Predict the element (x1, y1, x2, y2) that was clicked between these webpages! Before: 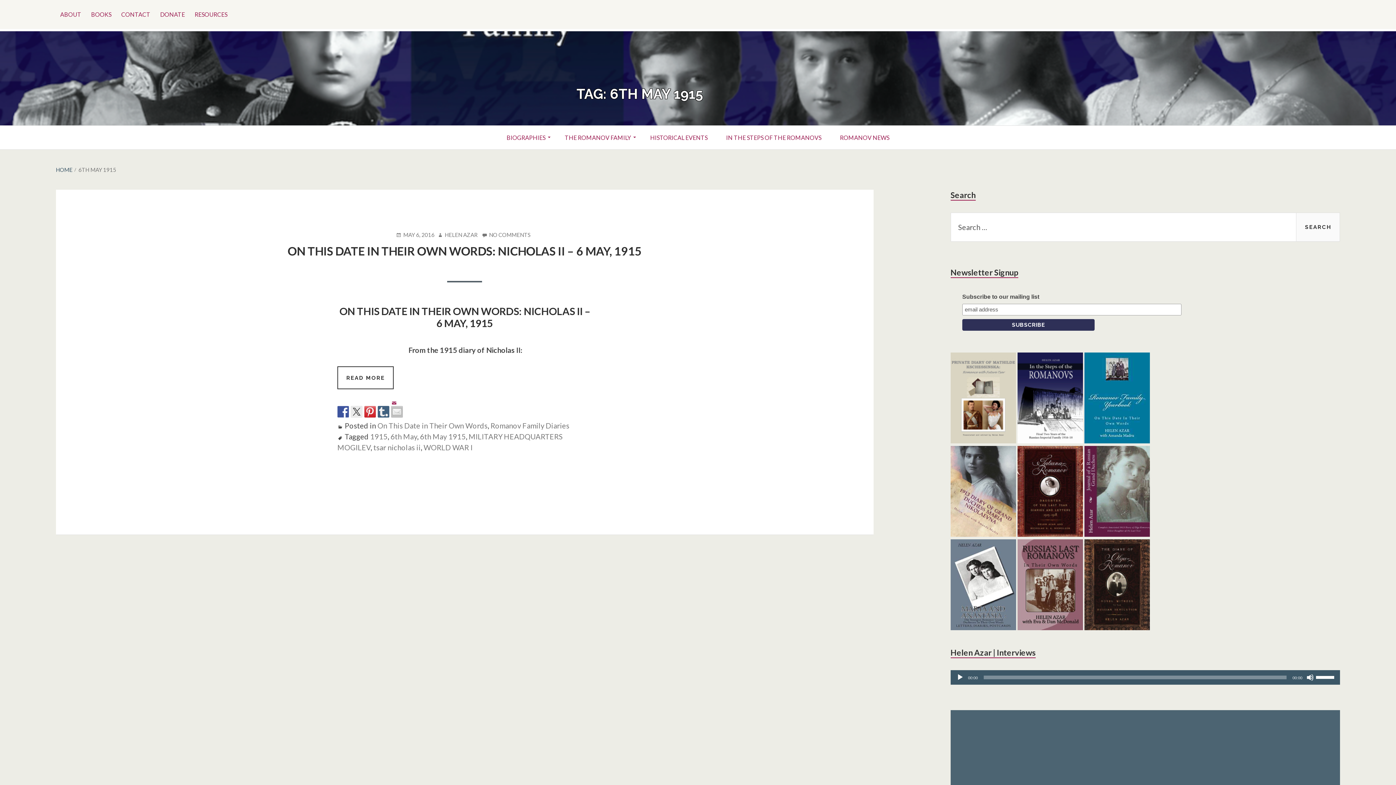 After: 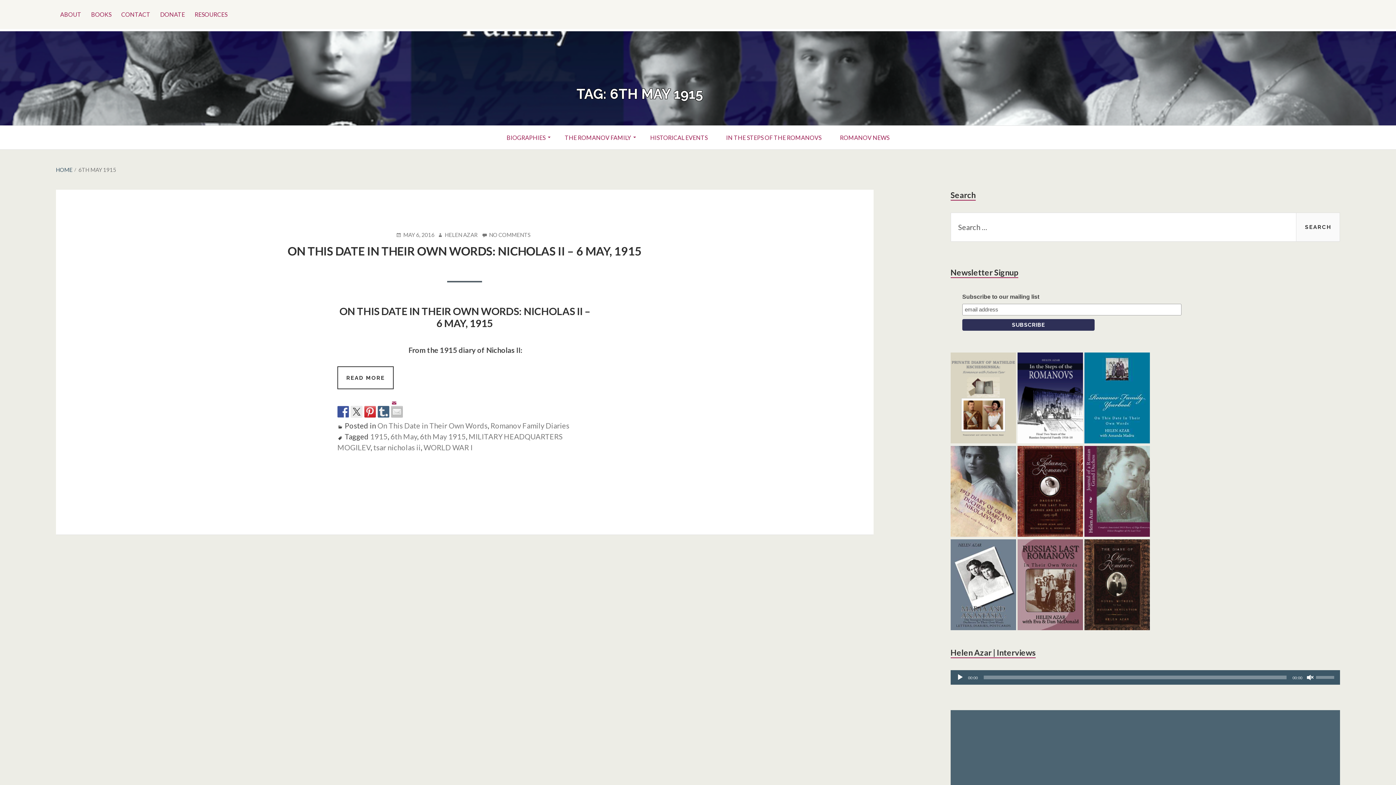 Action: bbox: (1307, 674, 1314, 681) label: Mute